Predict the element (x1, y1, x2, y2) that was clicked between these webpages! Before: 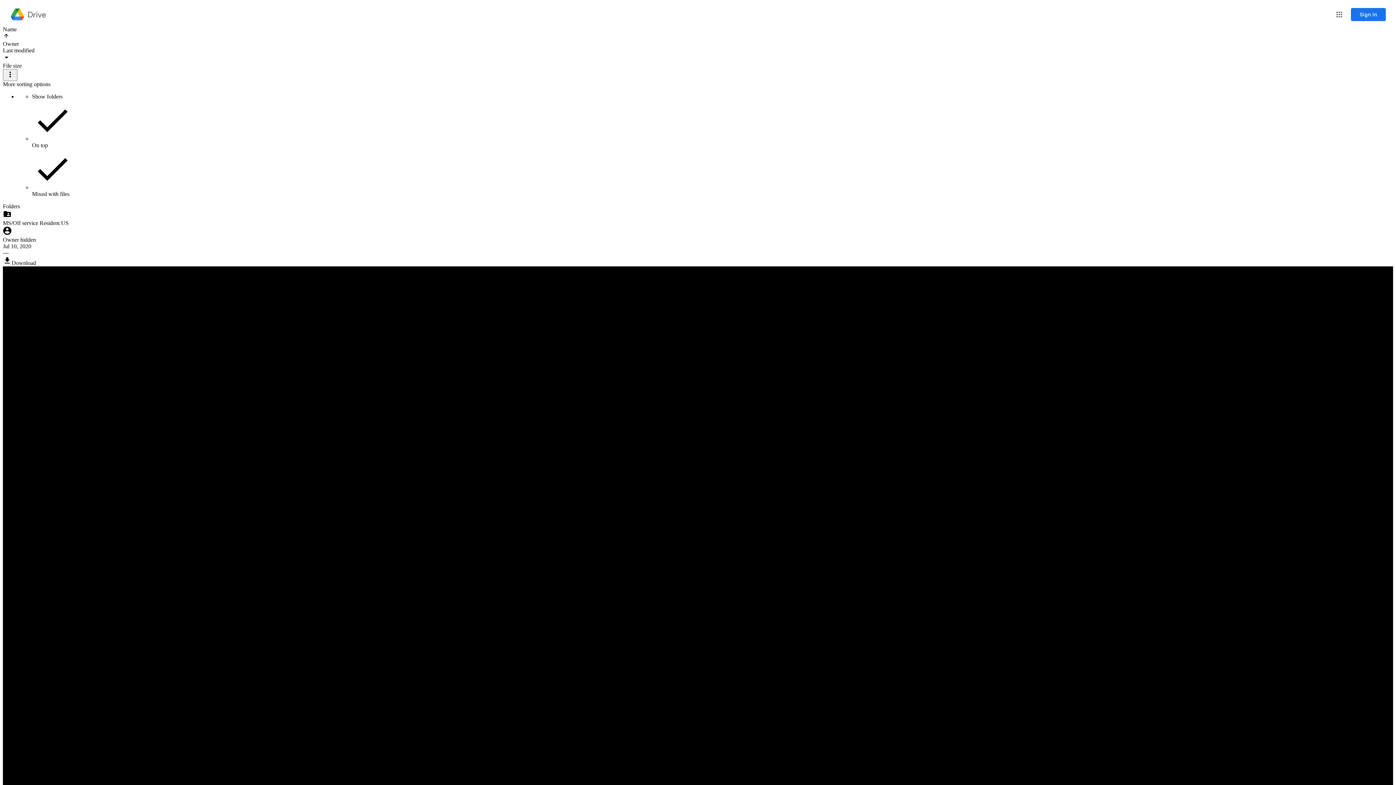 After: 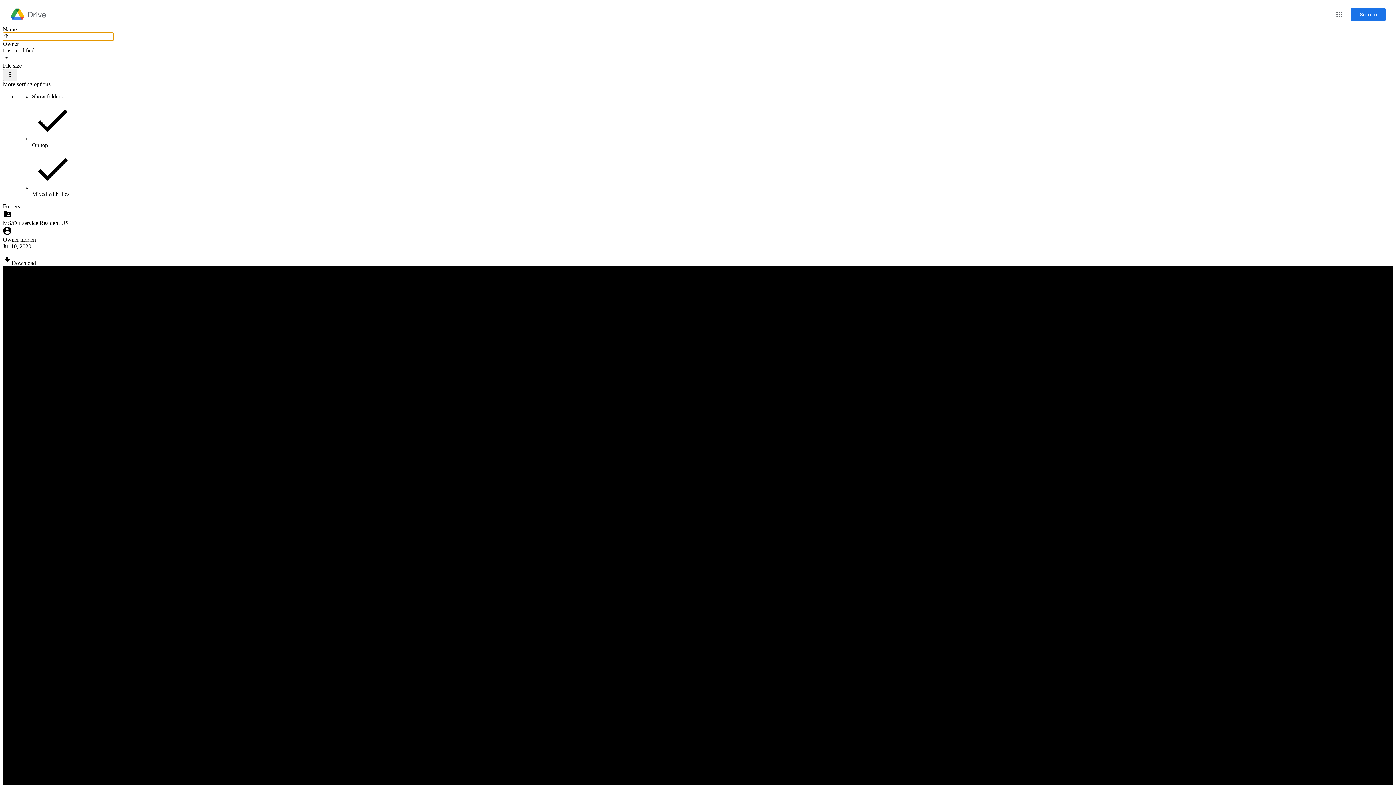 Action: label: Reverse sort direction bbox: (2, 32, 113, 40)